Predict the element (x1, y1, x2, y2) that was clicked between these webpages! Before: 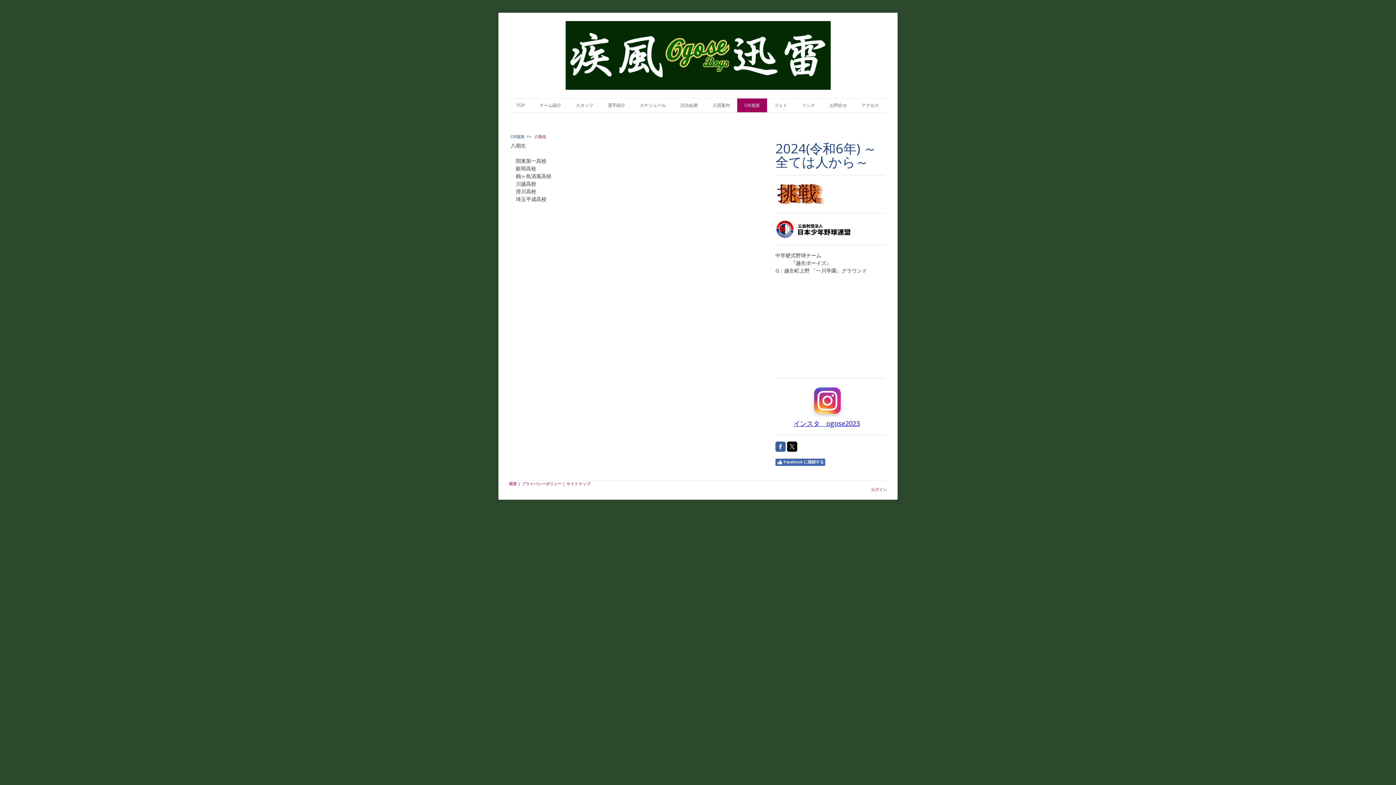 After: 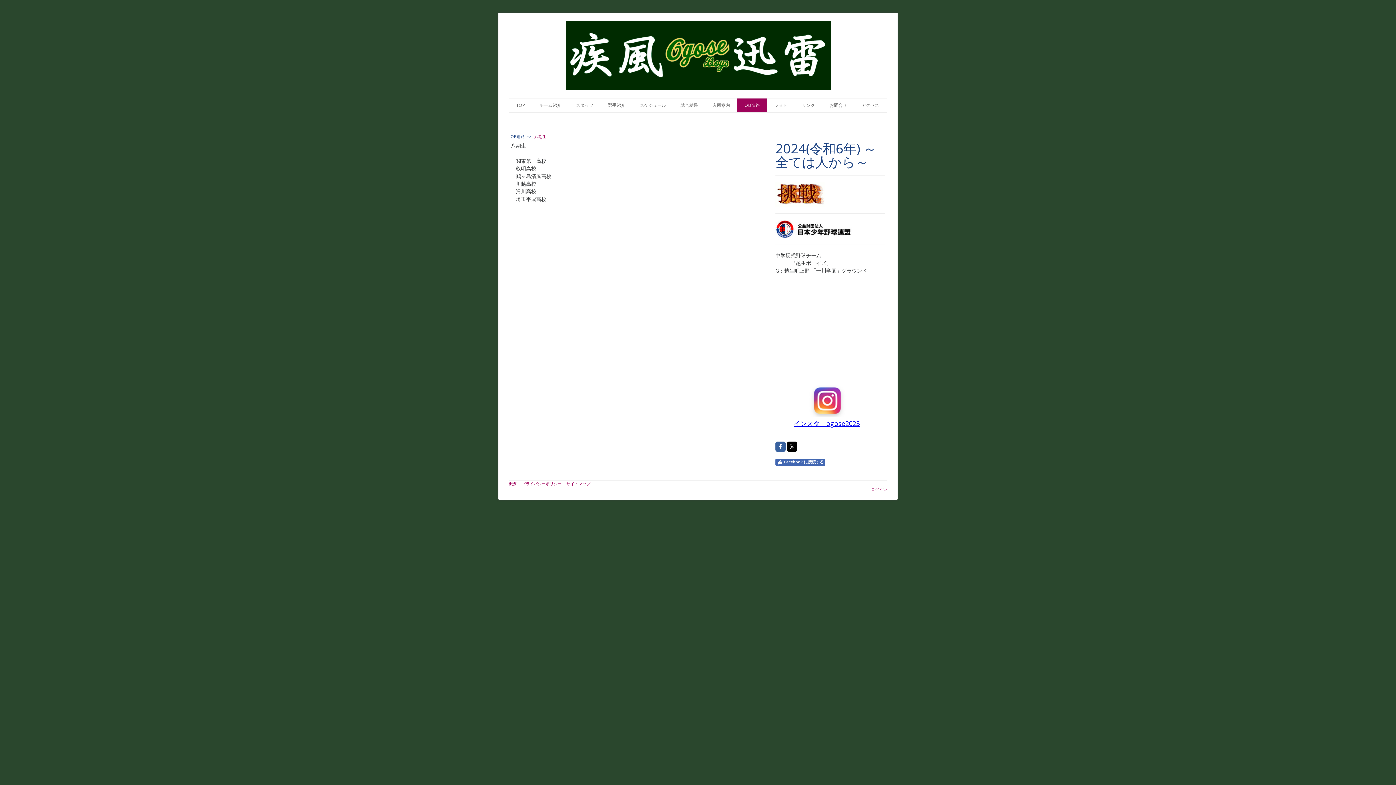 Action: label: インスタ　ogose2023 bbox: (793, 419, 860, 427)